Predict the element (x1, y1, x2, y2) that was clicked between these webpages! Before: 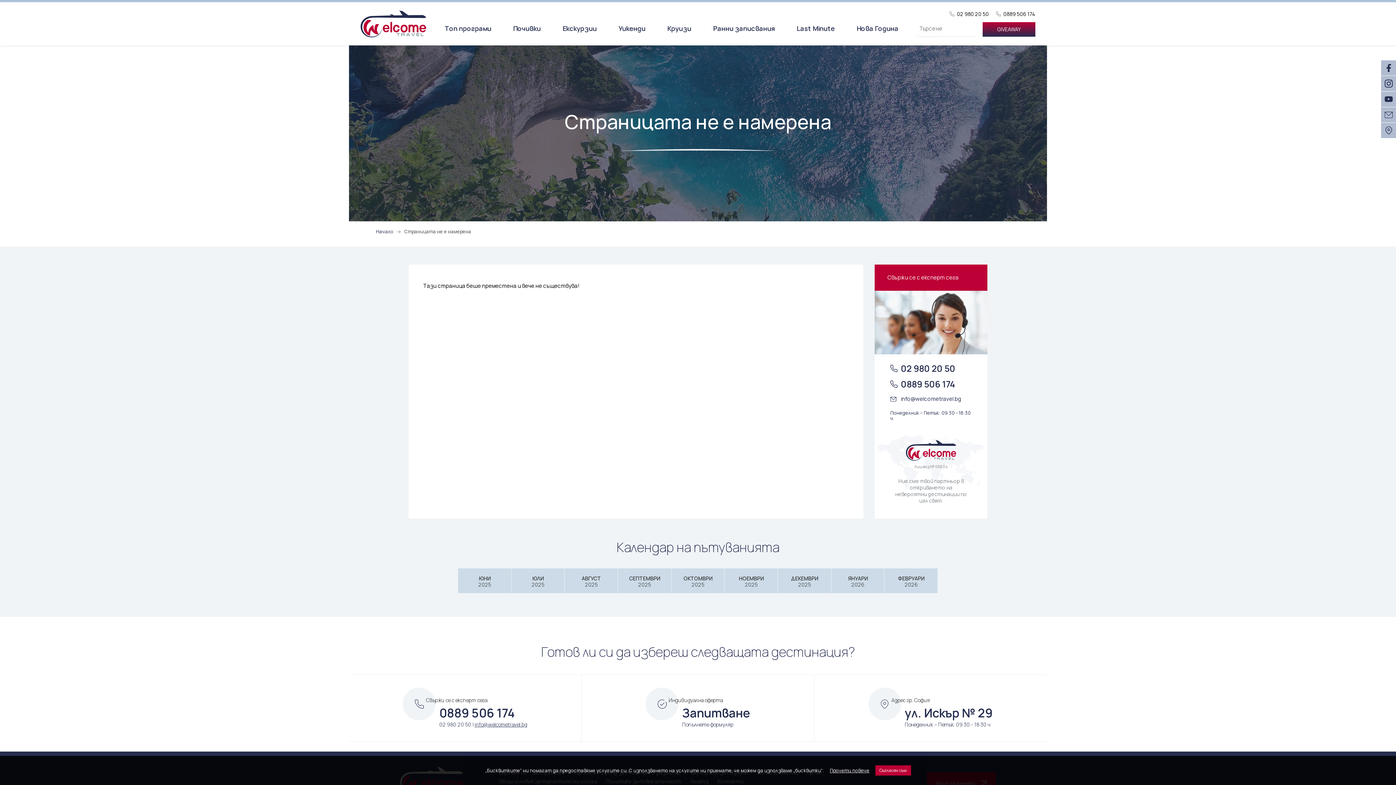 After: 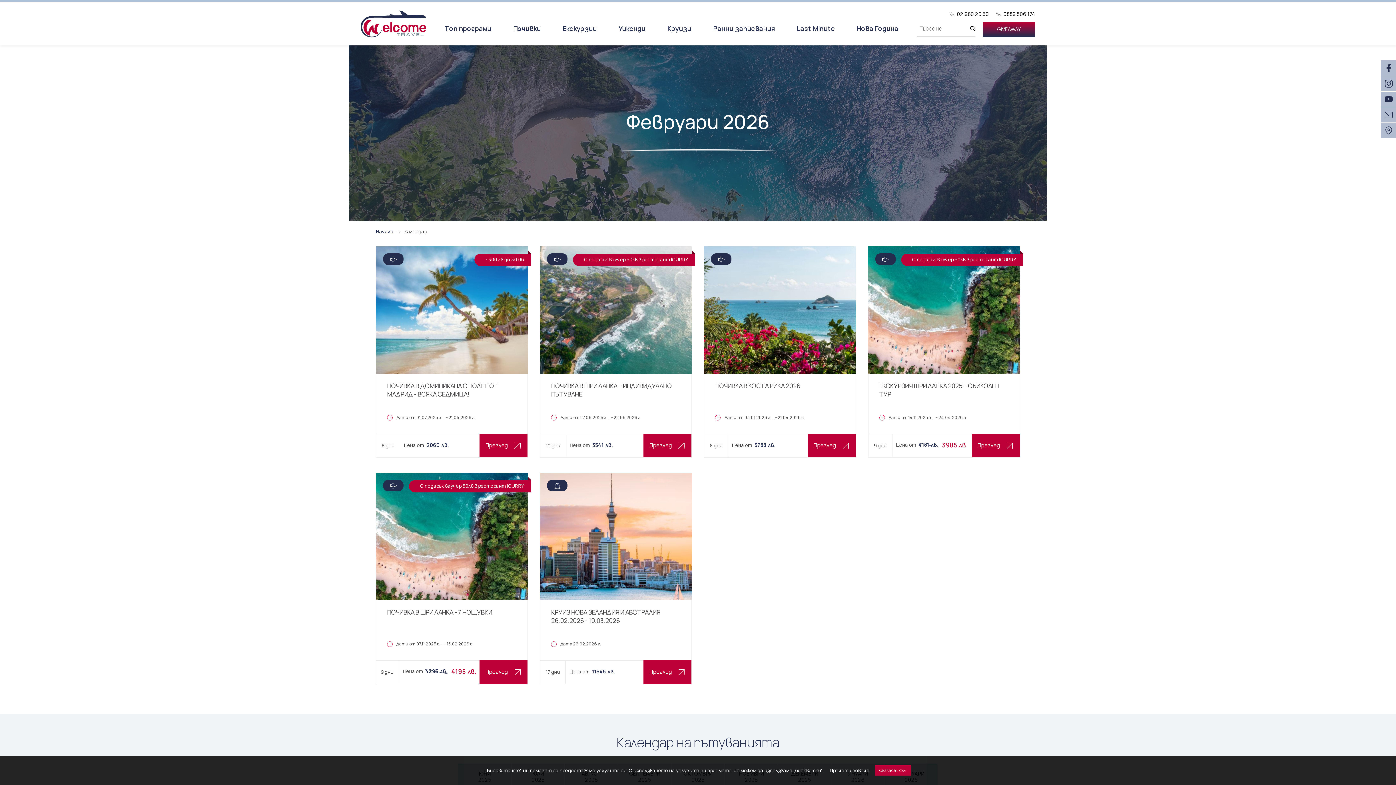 Action: bbox: (884, 568, 938, 593) label: ФЕВРУАРИ
2026